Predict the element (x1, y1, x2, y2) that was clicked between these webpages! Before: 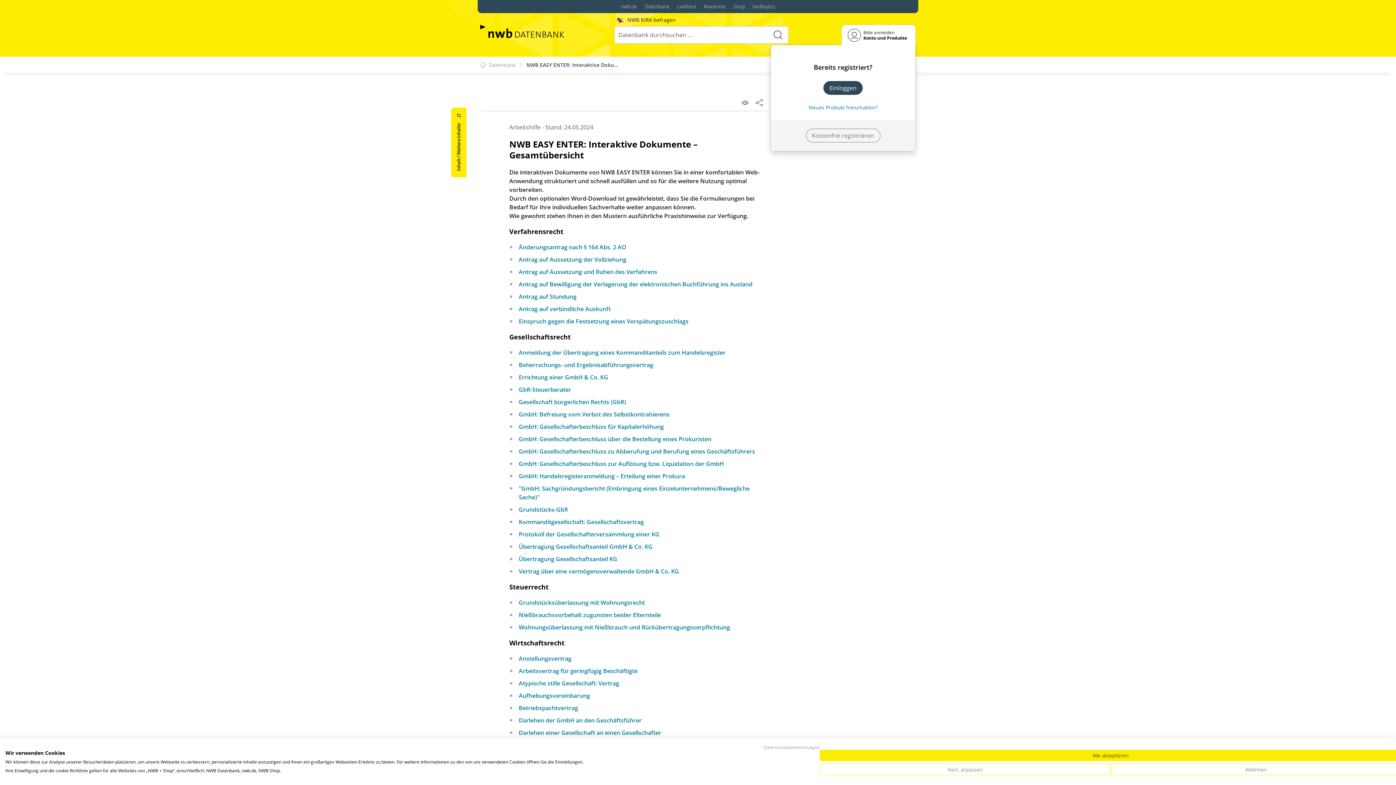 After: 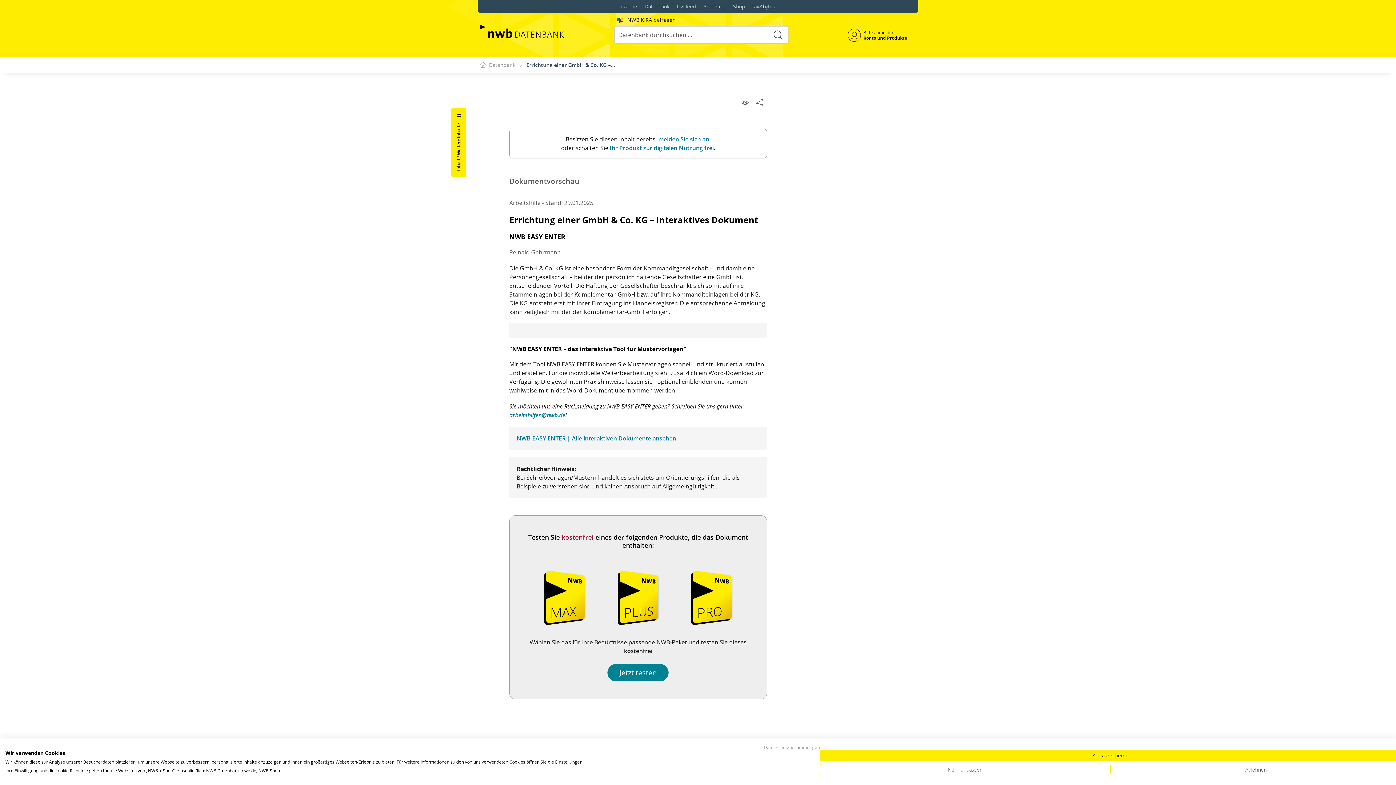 Action: bbox: (518, 373, 608, 381) label: Errichtung einer GmbH & Co. KG